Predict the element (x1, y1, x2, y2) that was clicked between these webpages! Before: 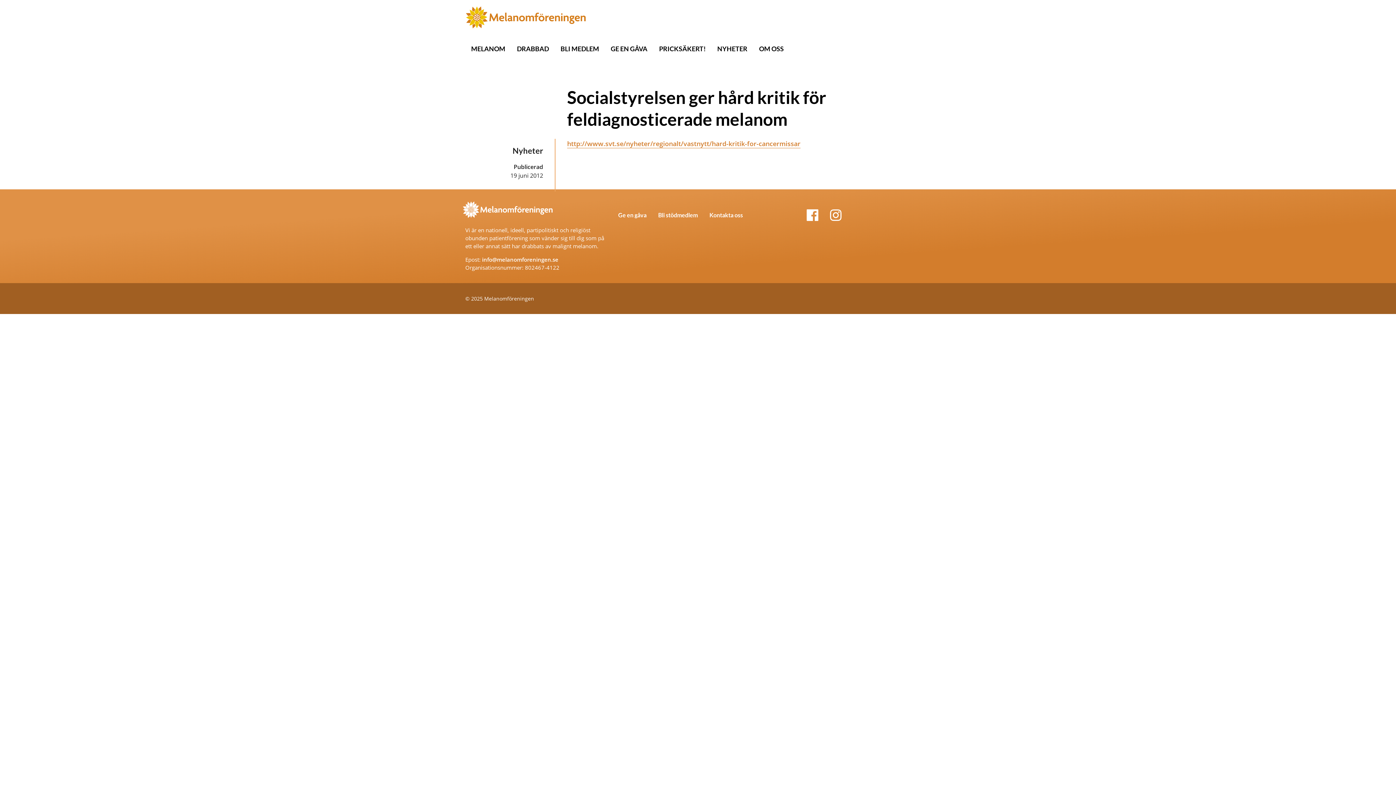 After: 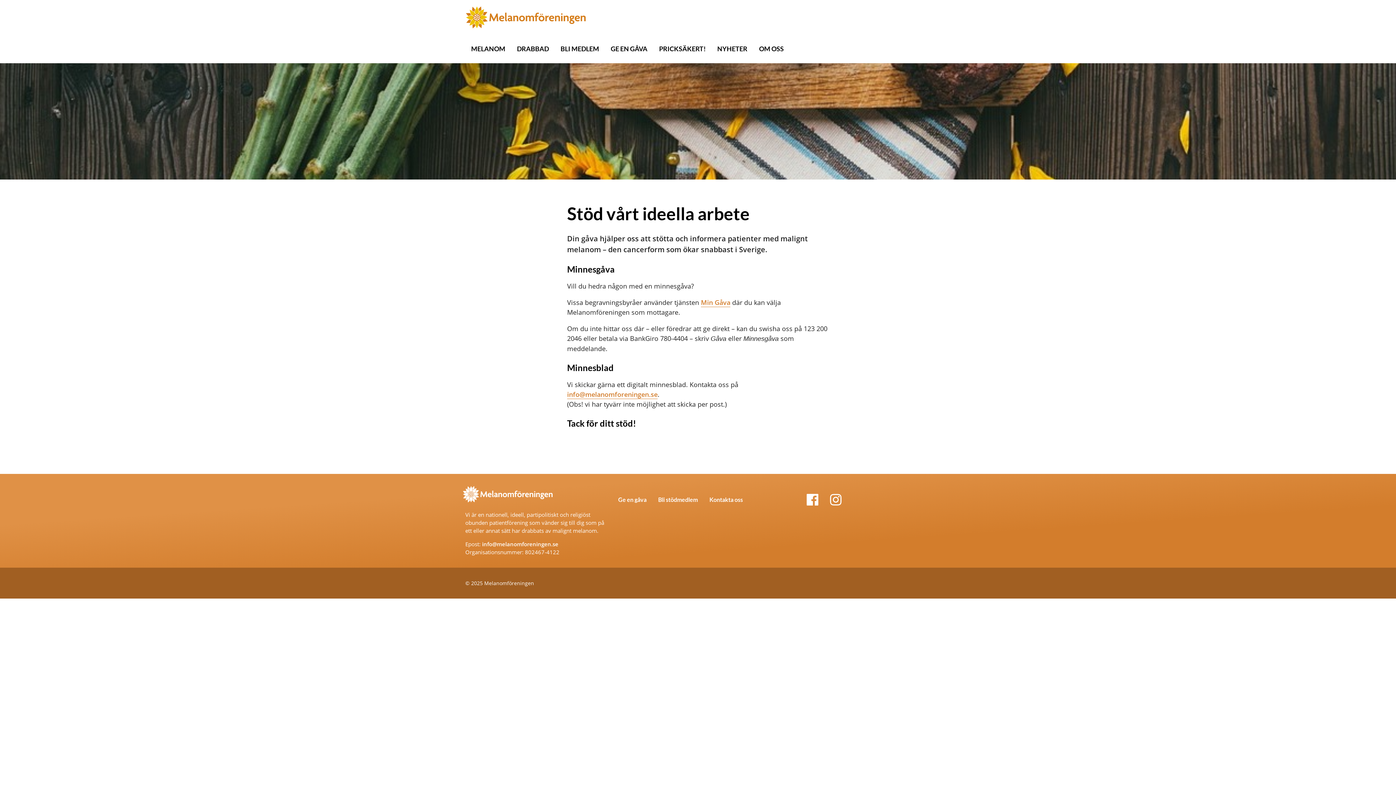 Action: label: Ge en gåva bbox: (612, 206, 652, 224)